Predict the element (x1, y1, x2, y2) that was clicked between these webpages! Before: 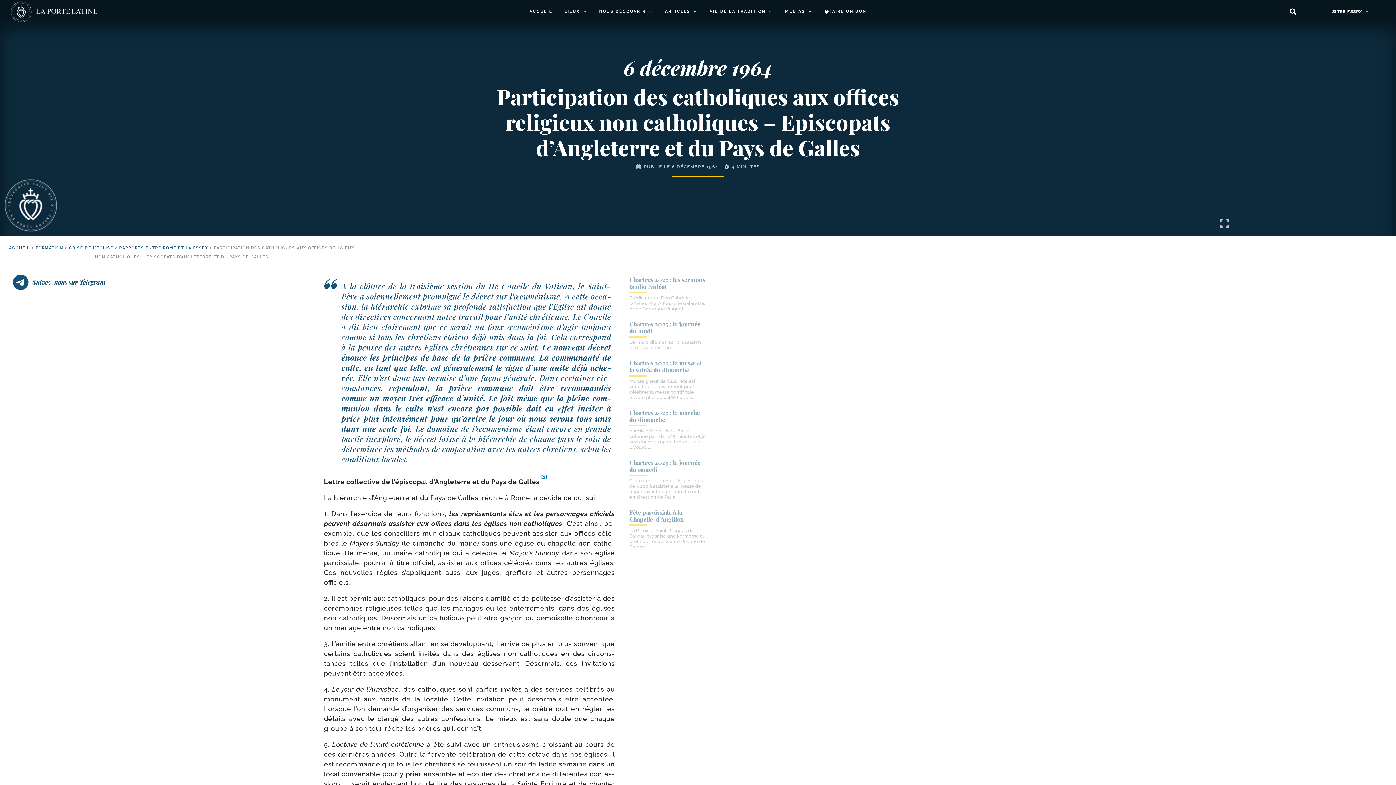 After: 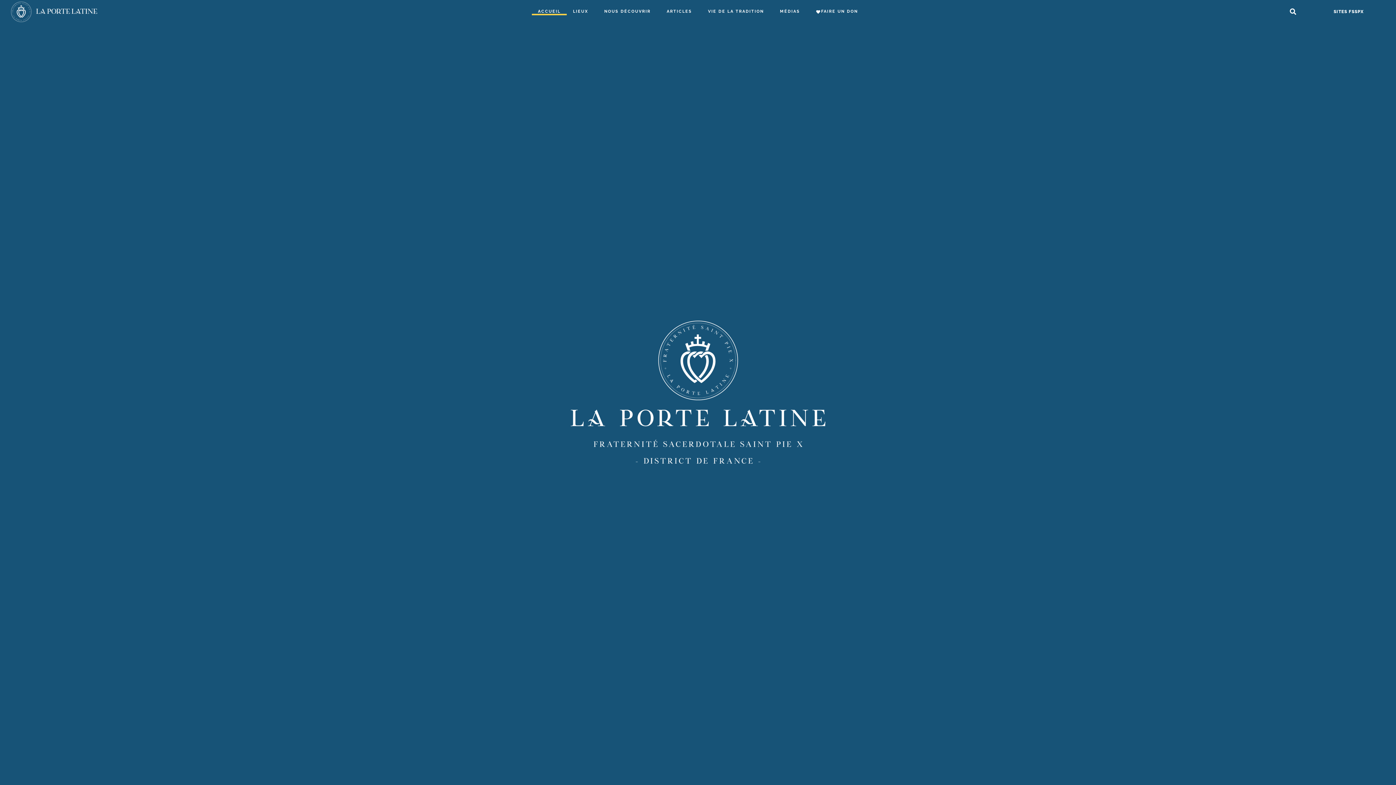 Action: label: ACCUEIL bbox: (523, 8, 558, 15)